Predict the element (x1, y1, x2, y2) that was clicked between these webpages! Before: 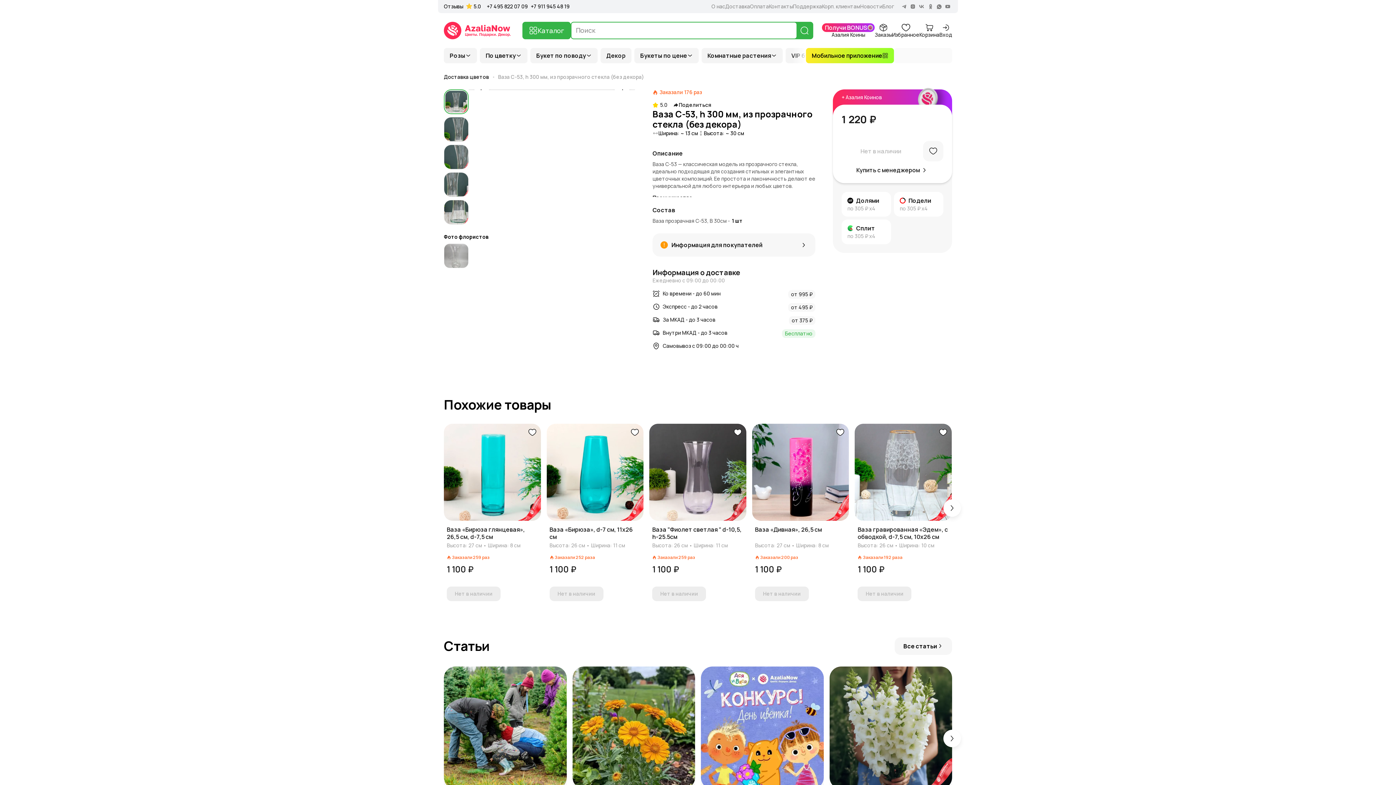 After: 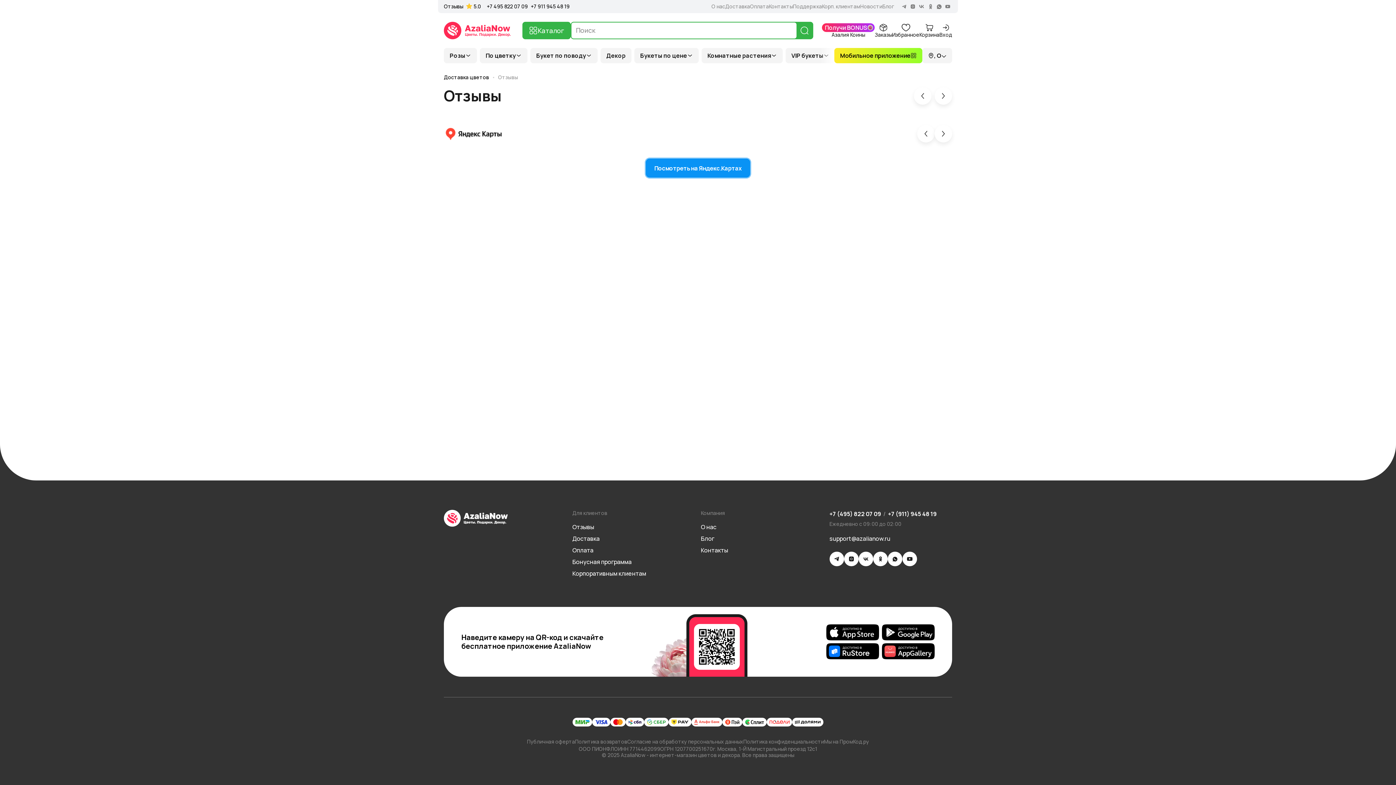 Action: label: Отзывы bbox: (444, 3, 463, 9)